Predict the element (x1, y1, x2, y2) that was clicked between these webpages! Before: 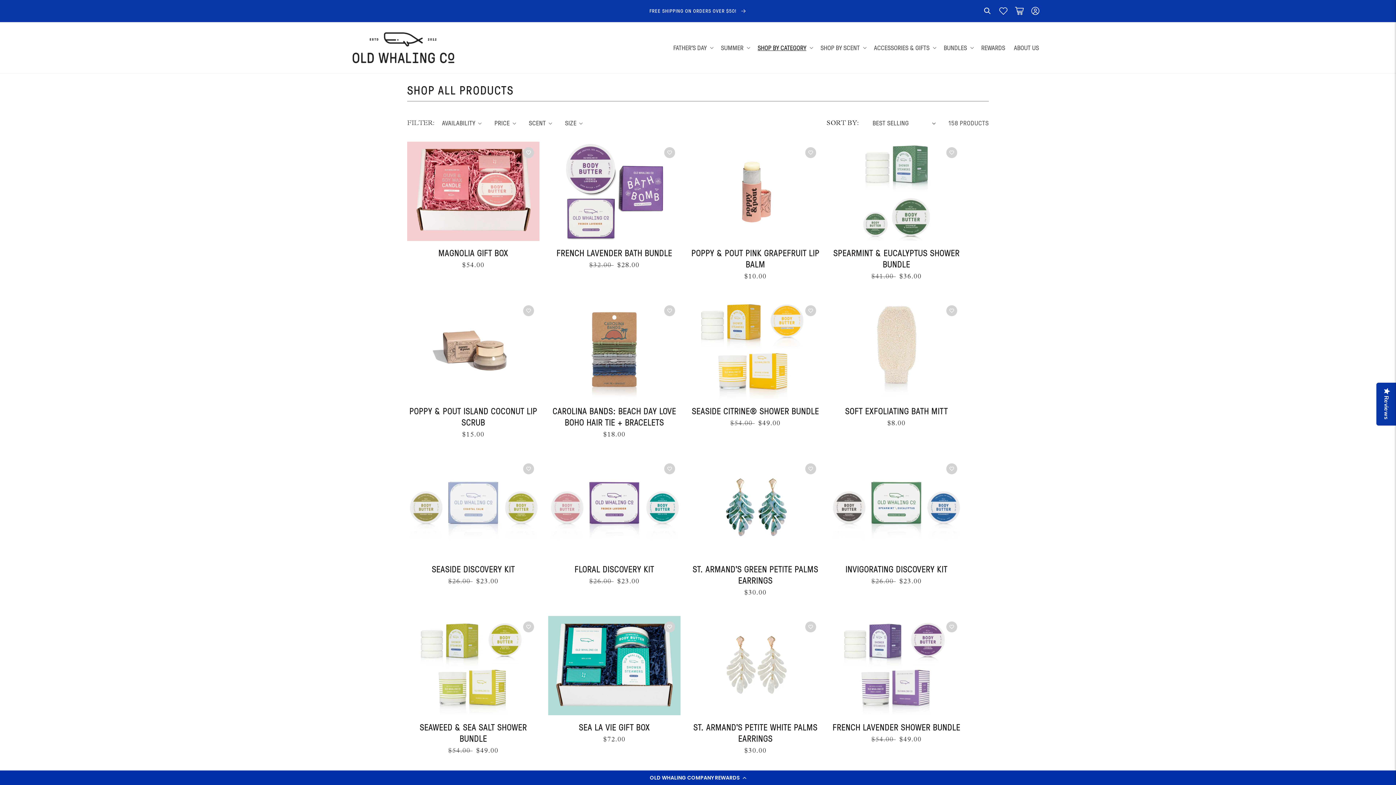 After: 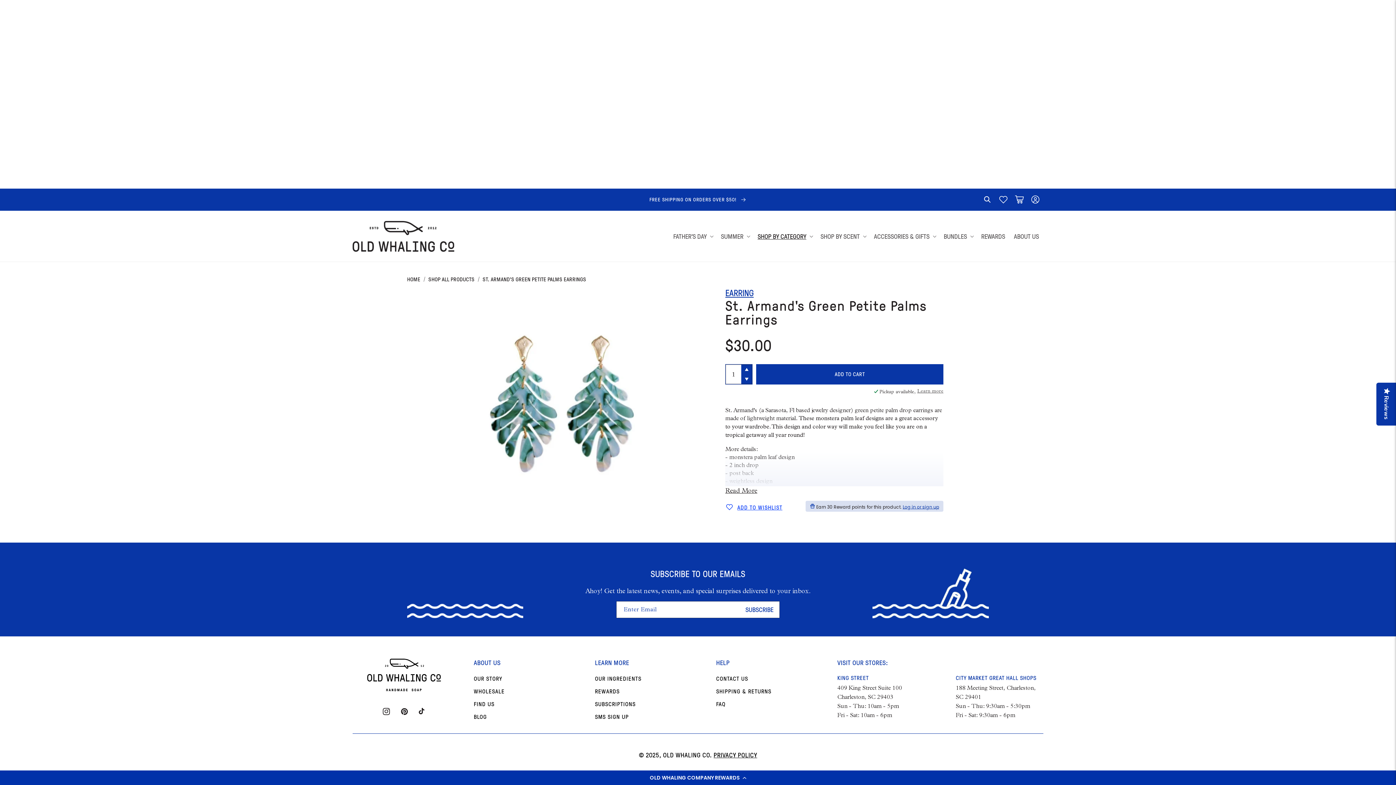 Action: bbox: (689, 563, 821, 586) label: ST. ARMAND'S GREEN PETITE PALMS EARRINGS